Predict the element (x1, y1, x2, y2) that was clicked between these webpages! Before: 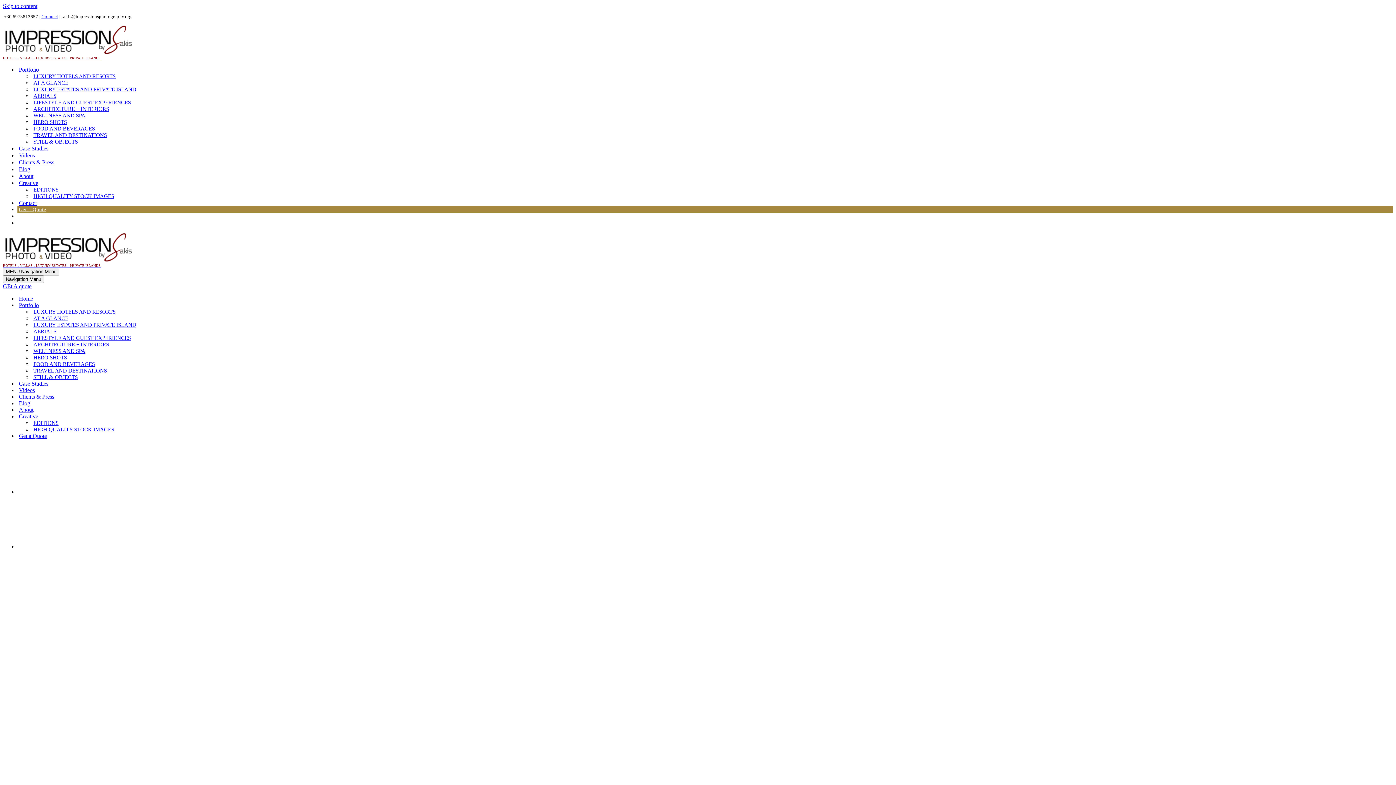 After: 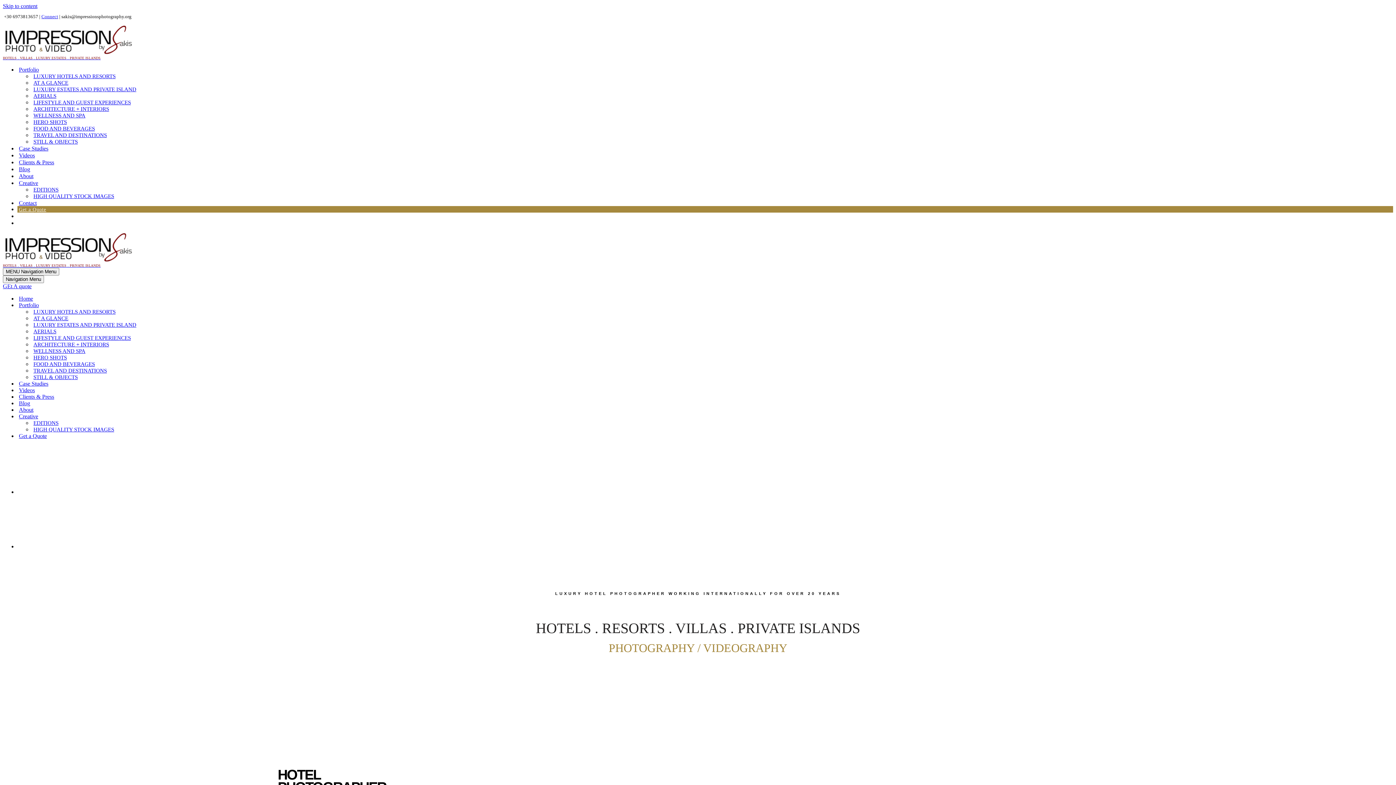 Action: bbox: (18, 439, 1392, 494)